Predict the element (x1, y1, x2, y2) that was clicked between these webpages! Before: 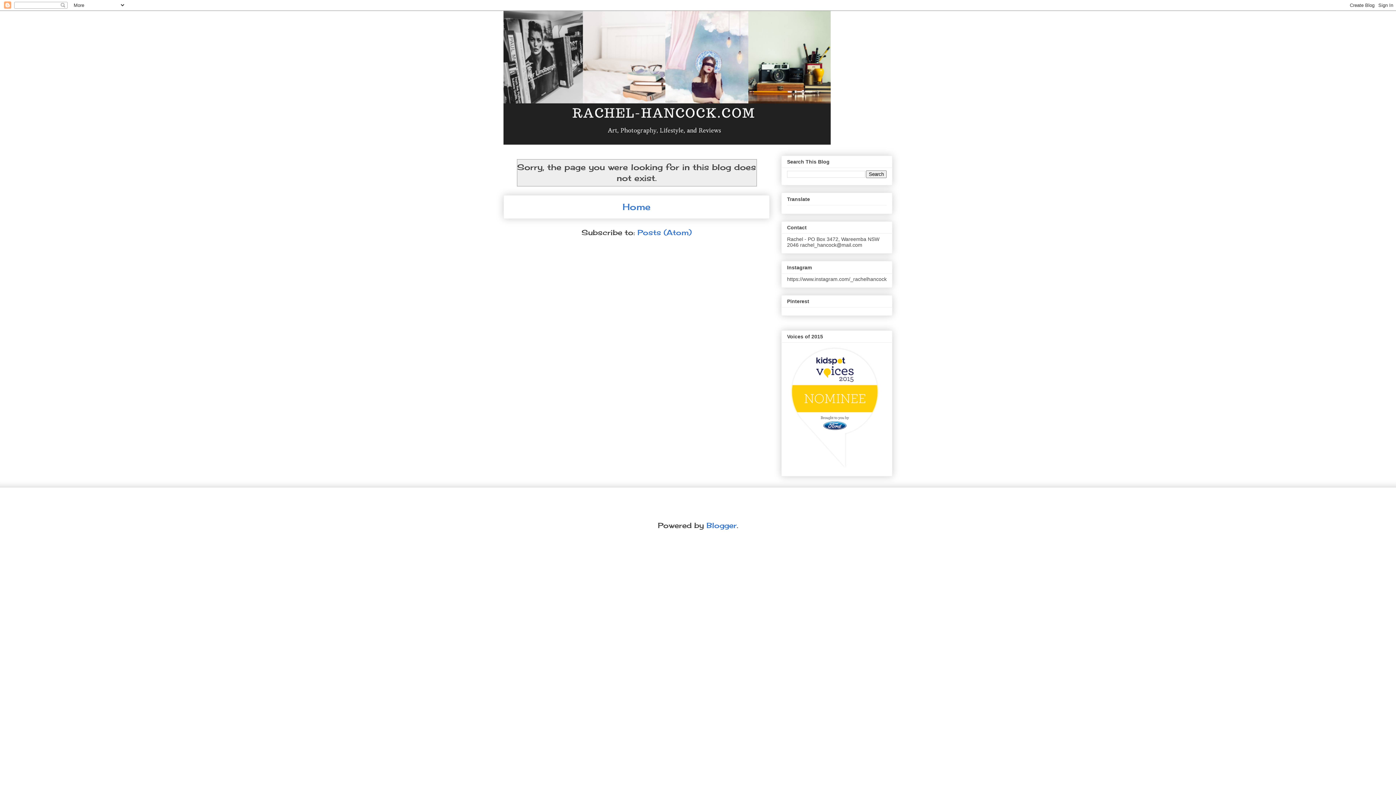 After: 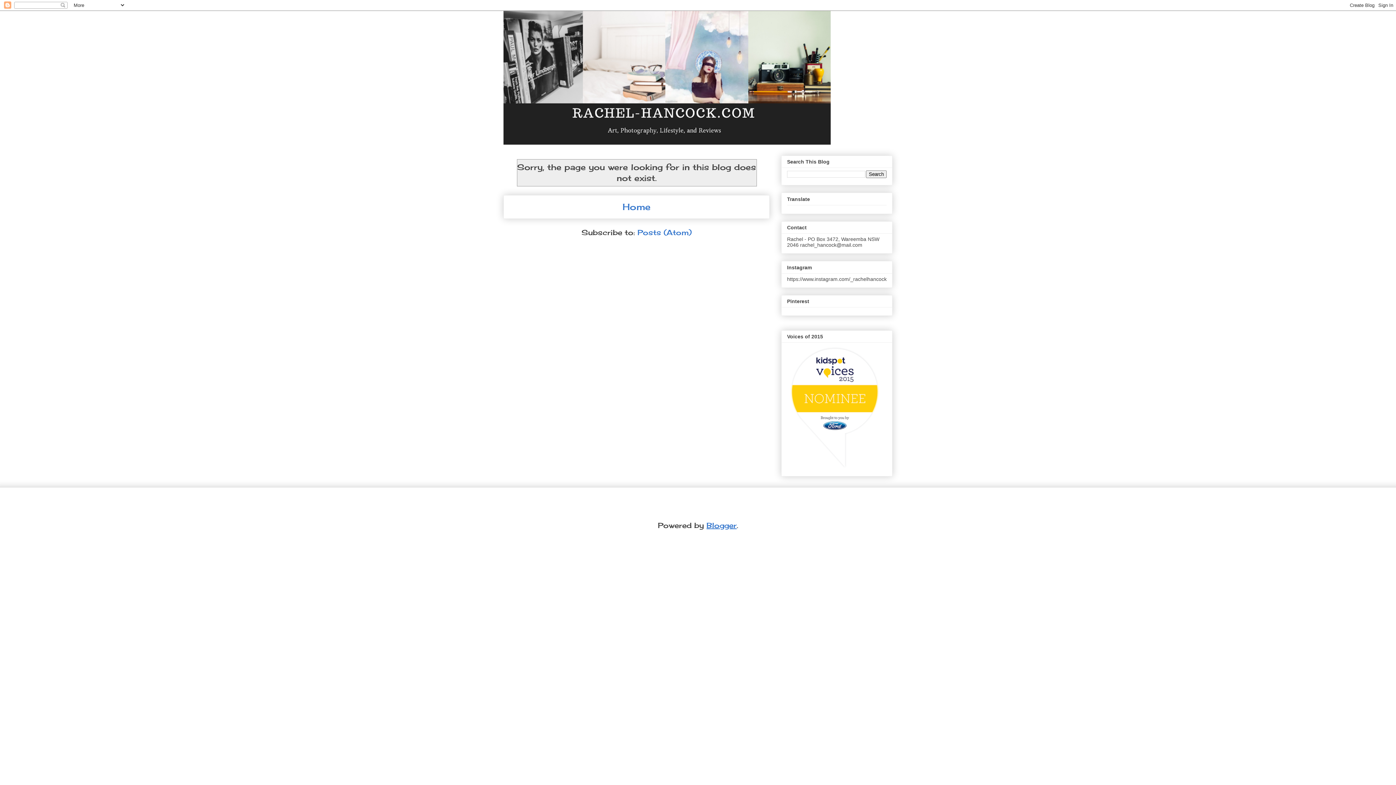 Action: bbox: (706, 521, 736, 530) label: Blogger